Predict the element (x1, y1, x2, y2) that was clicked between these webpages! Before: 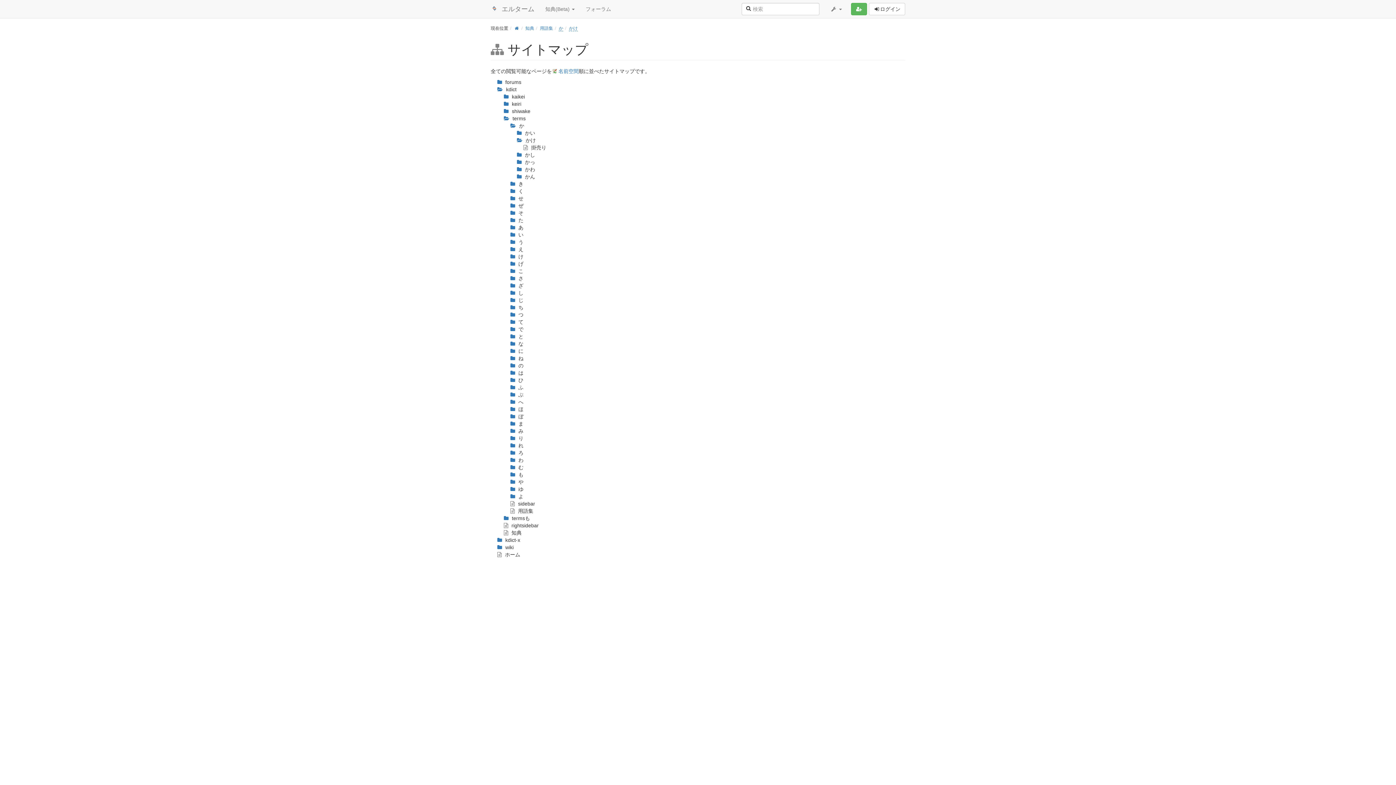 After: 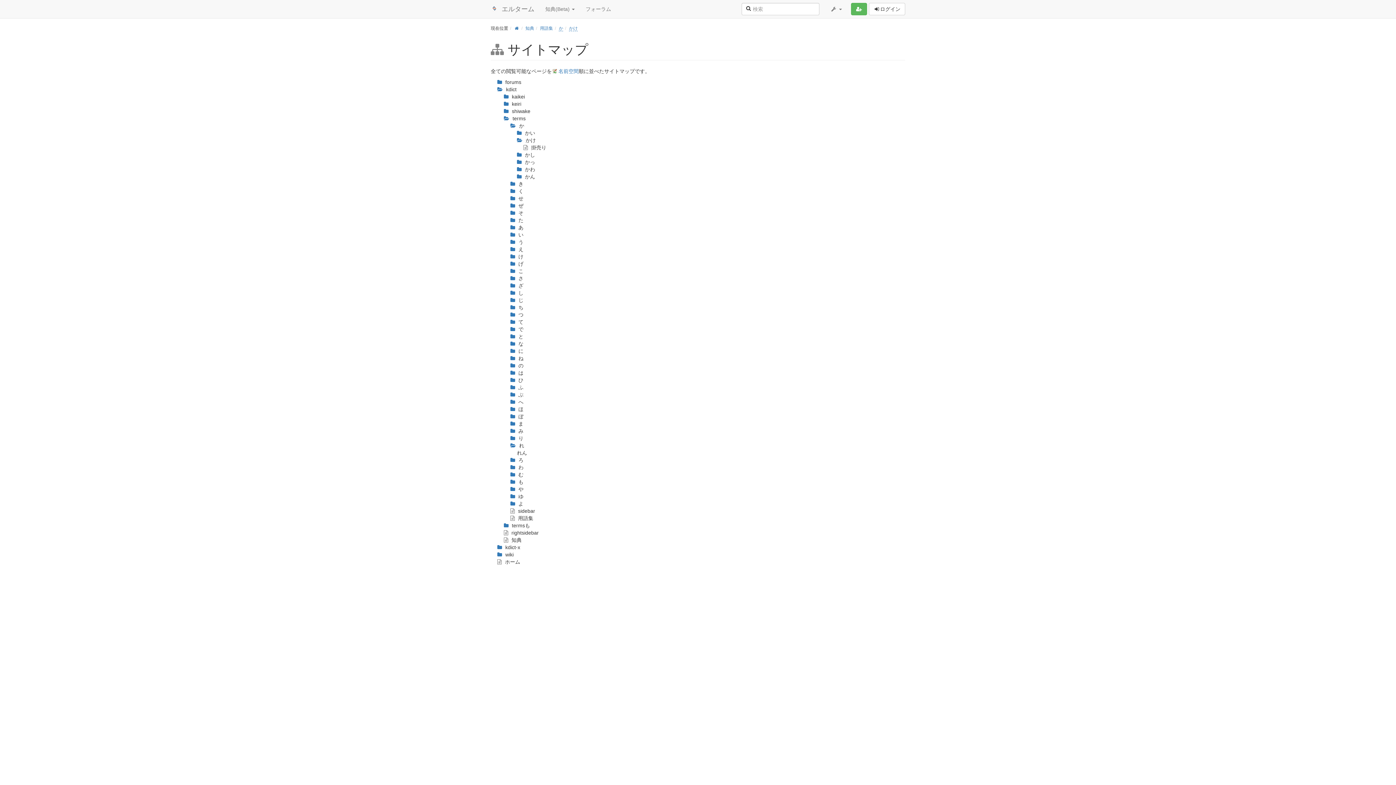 Action: bbox: (510, 442, 523, 448) label:  れ